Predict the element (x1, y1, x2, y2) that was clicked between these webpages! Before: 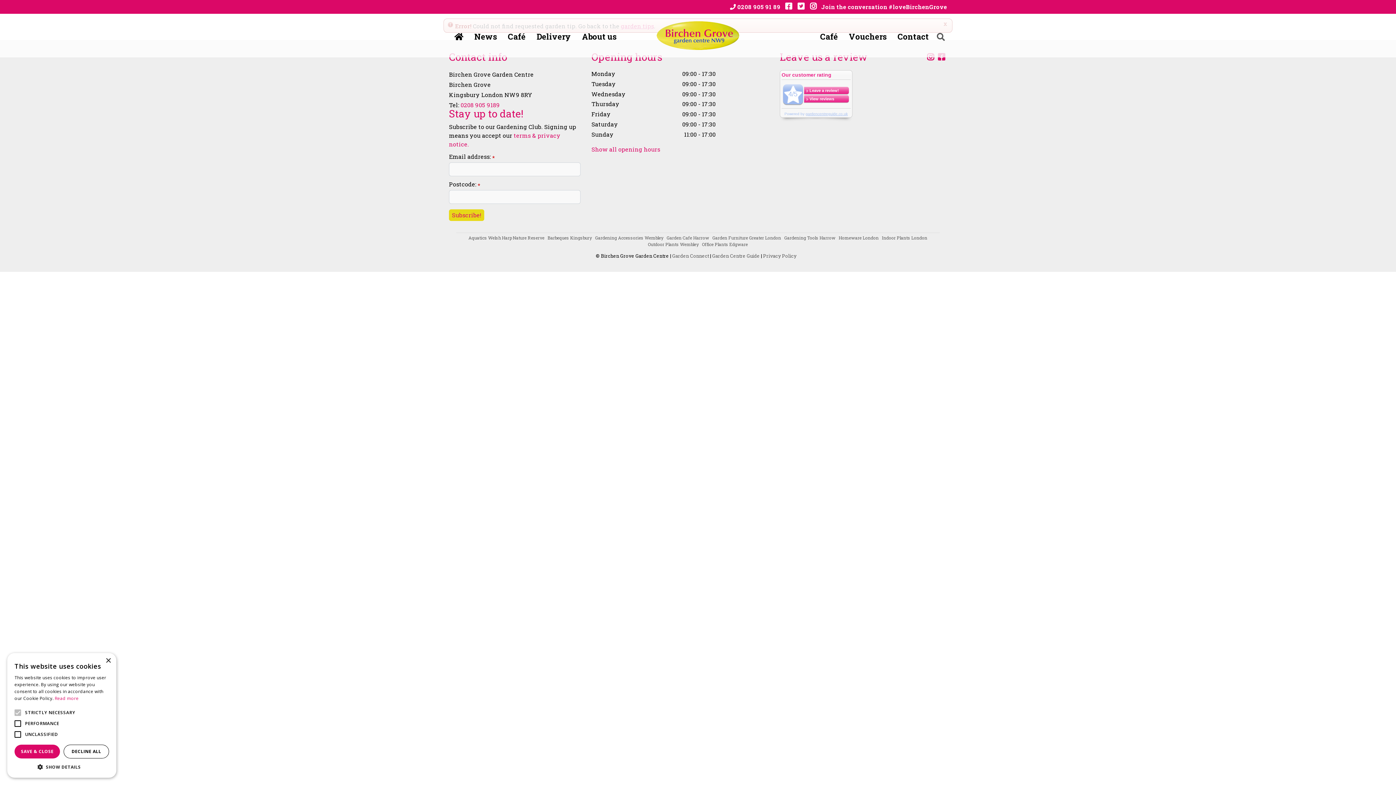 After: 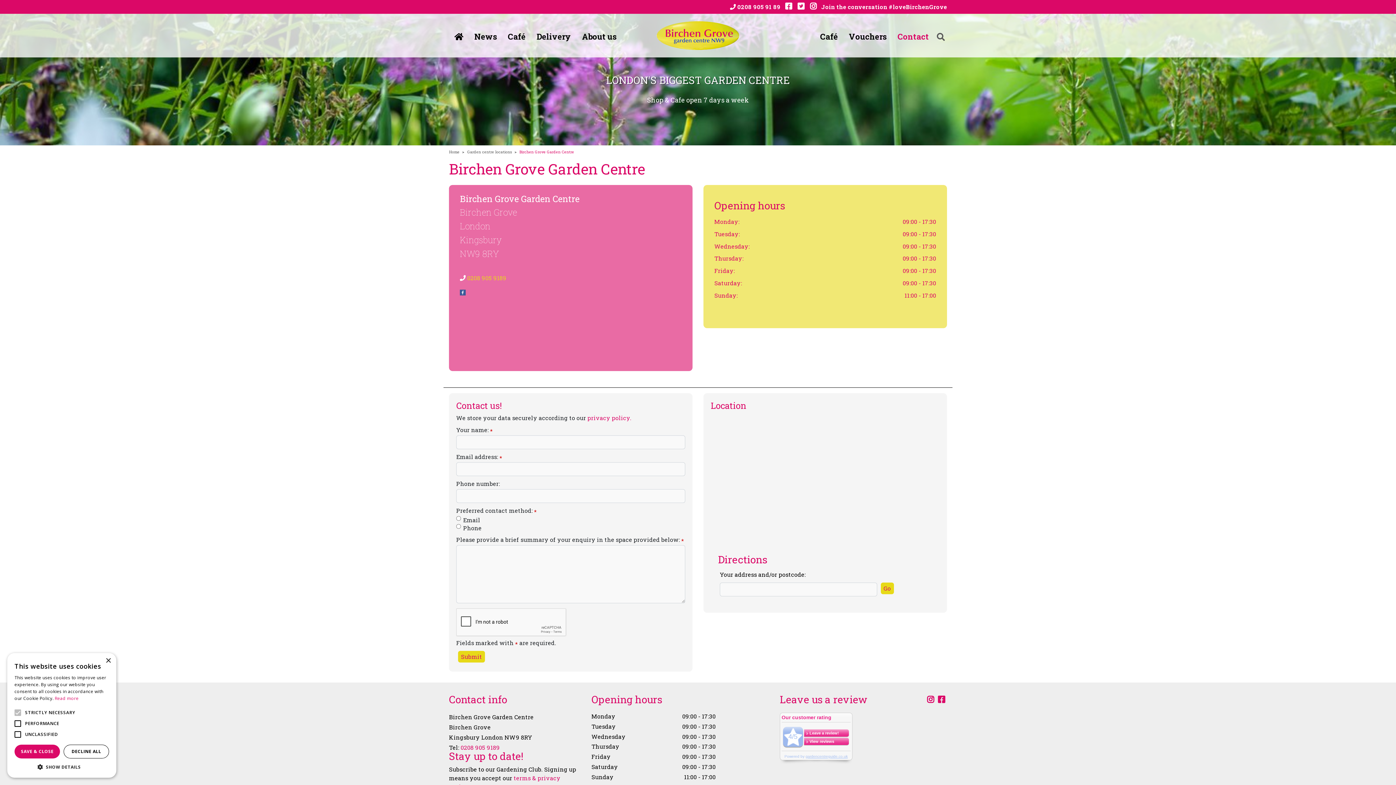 Action: label: Contact bbox: (892, 29, 934, 44)